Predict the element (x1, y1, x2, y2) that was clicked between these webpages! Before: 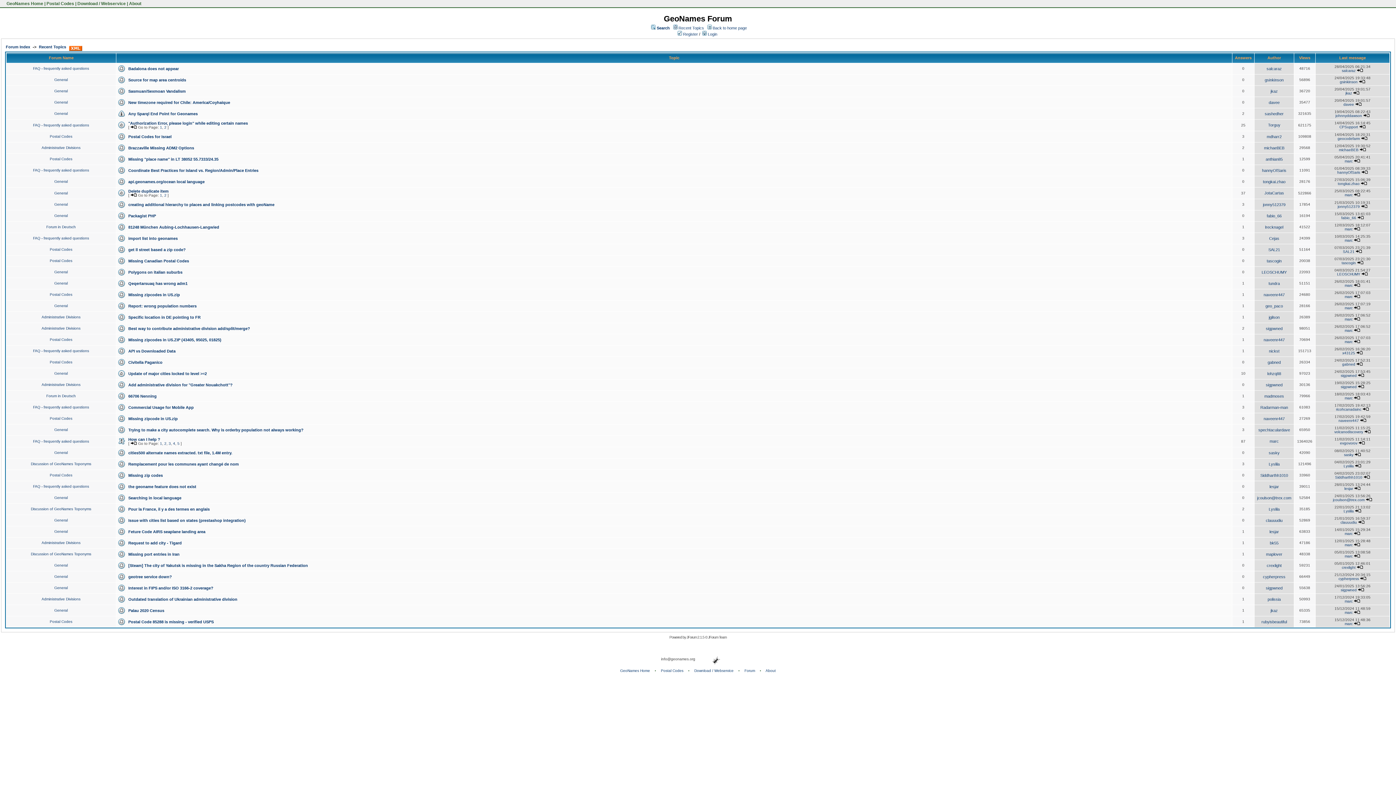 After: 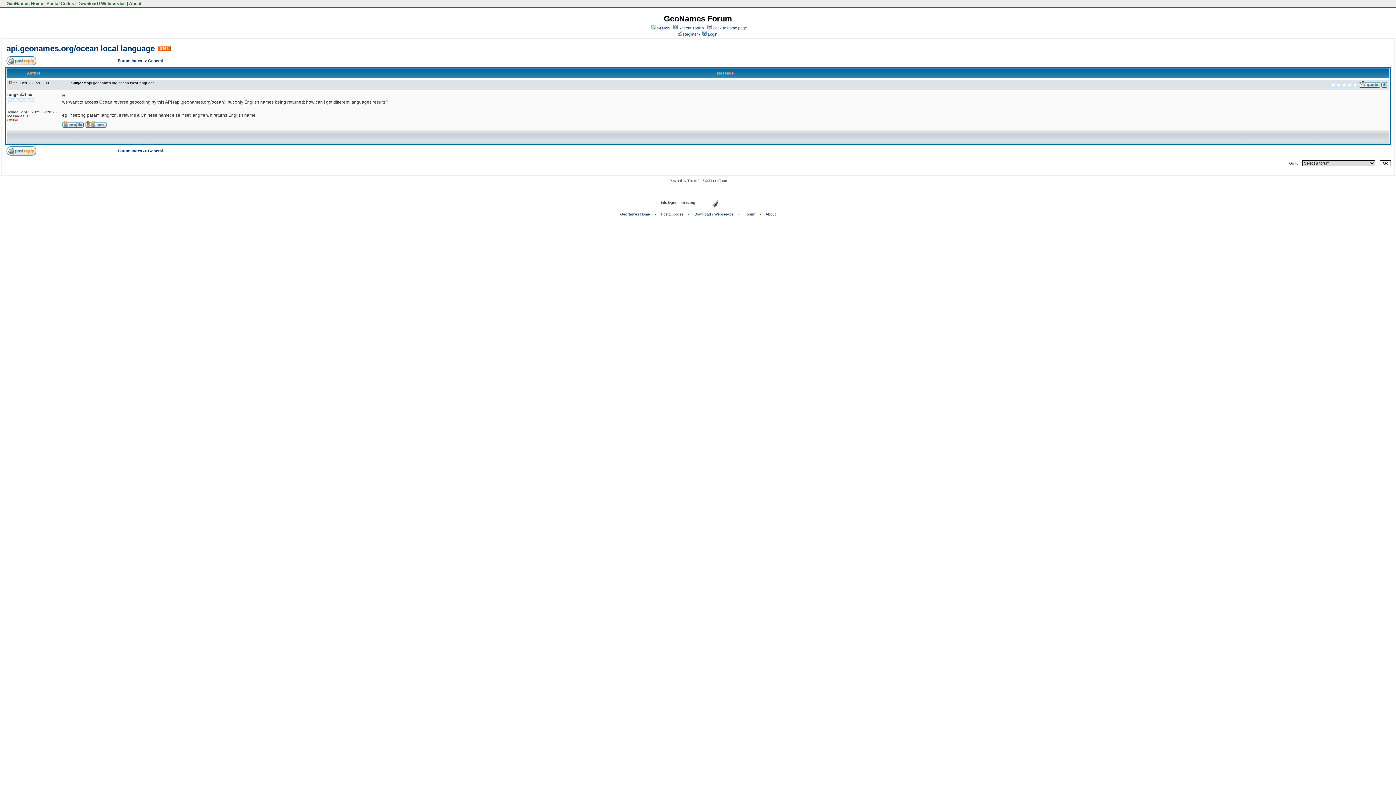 Action: bbox: (1361, 181, 1367, 185)